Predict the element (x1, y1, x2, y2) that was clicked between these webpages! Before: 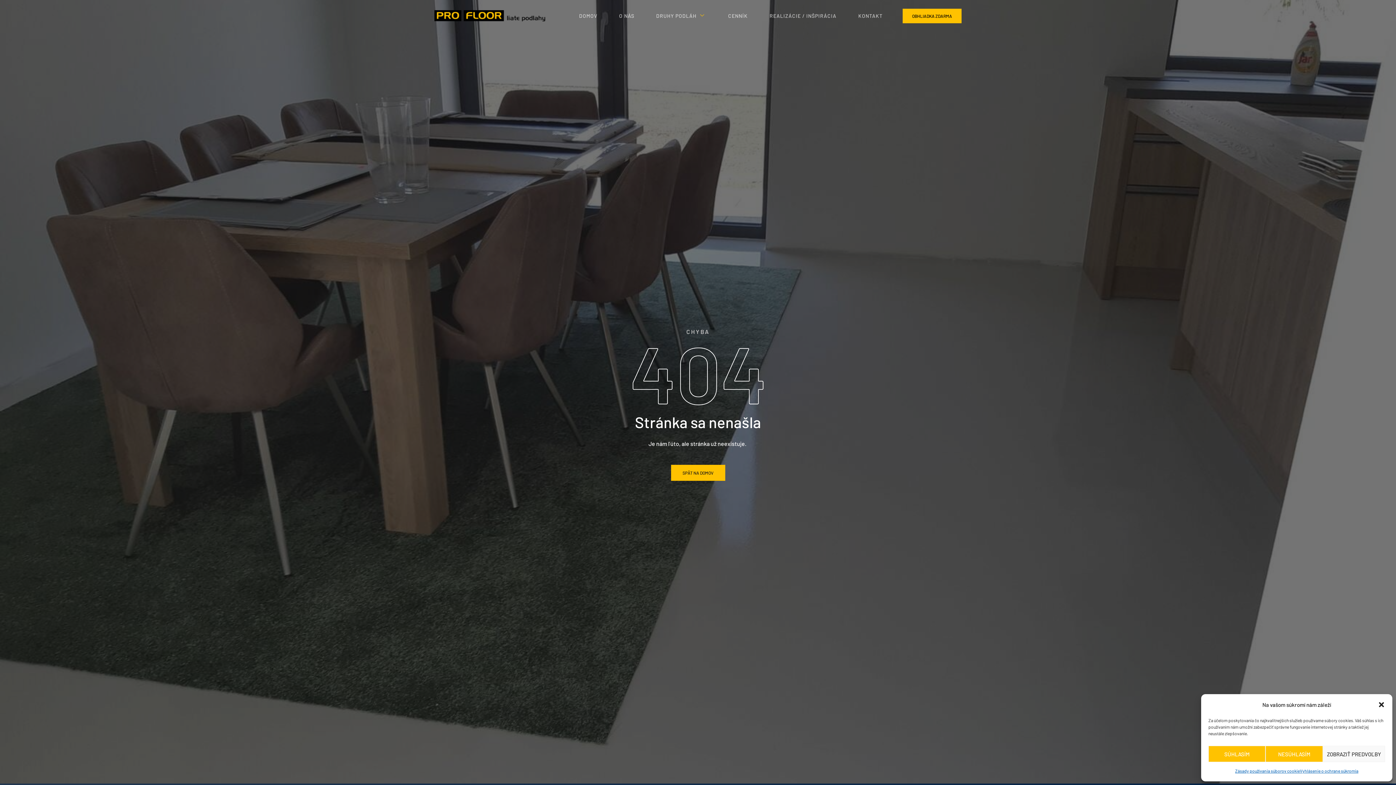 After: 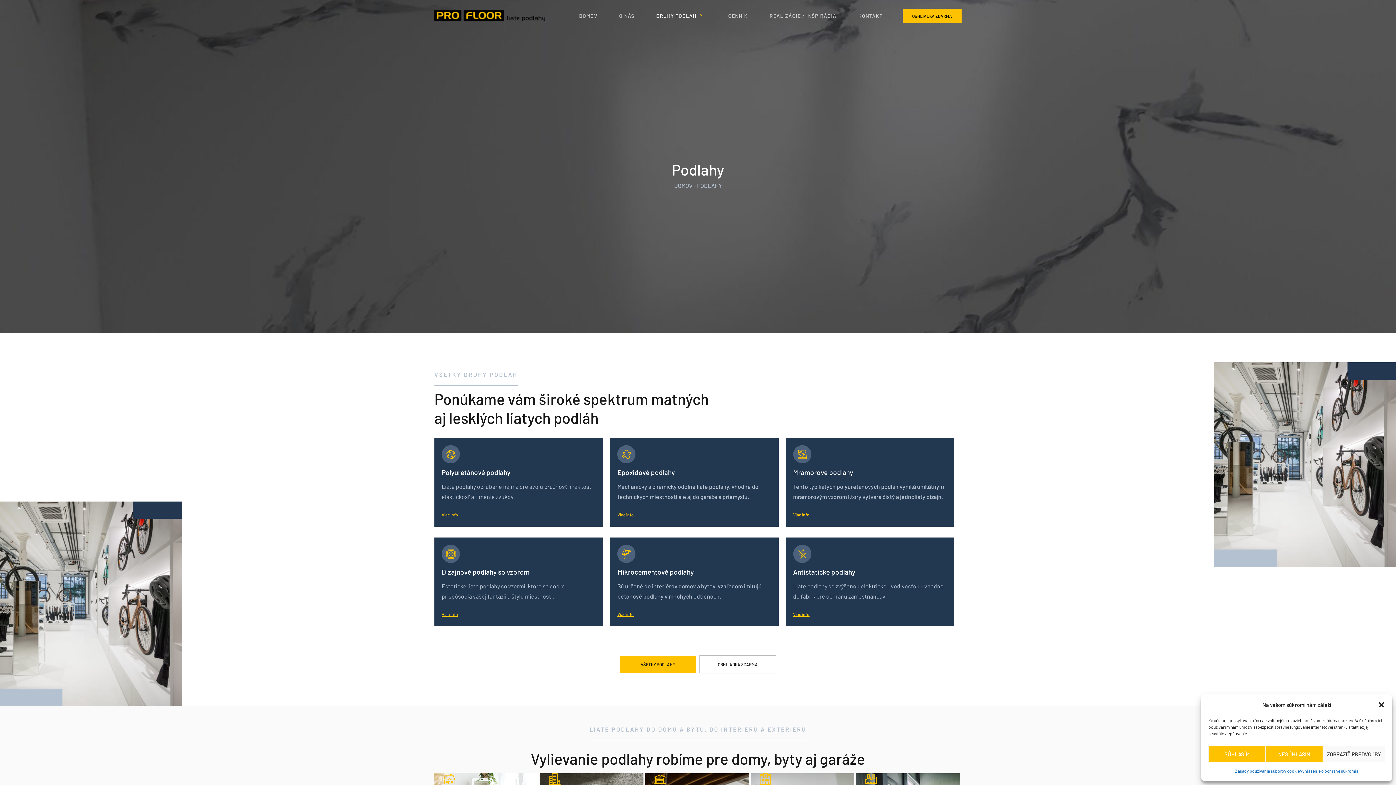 Action: label: DRUHY PODLÁH bbox: (645, 7, 717, 24)